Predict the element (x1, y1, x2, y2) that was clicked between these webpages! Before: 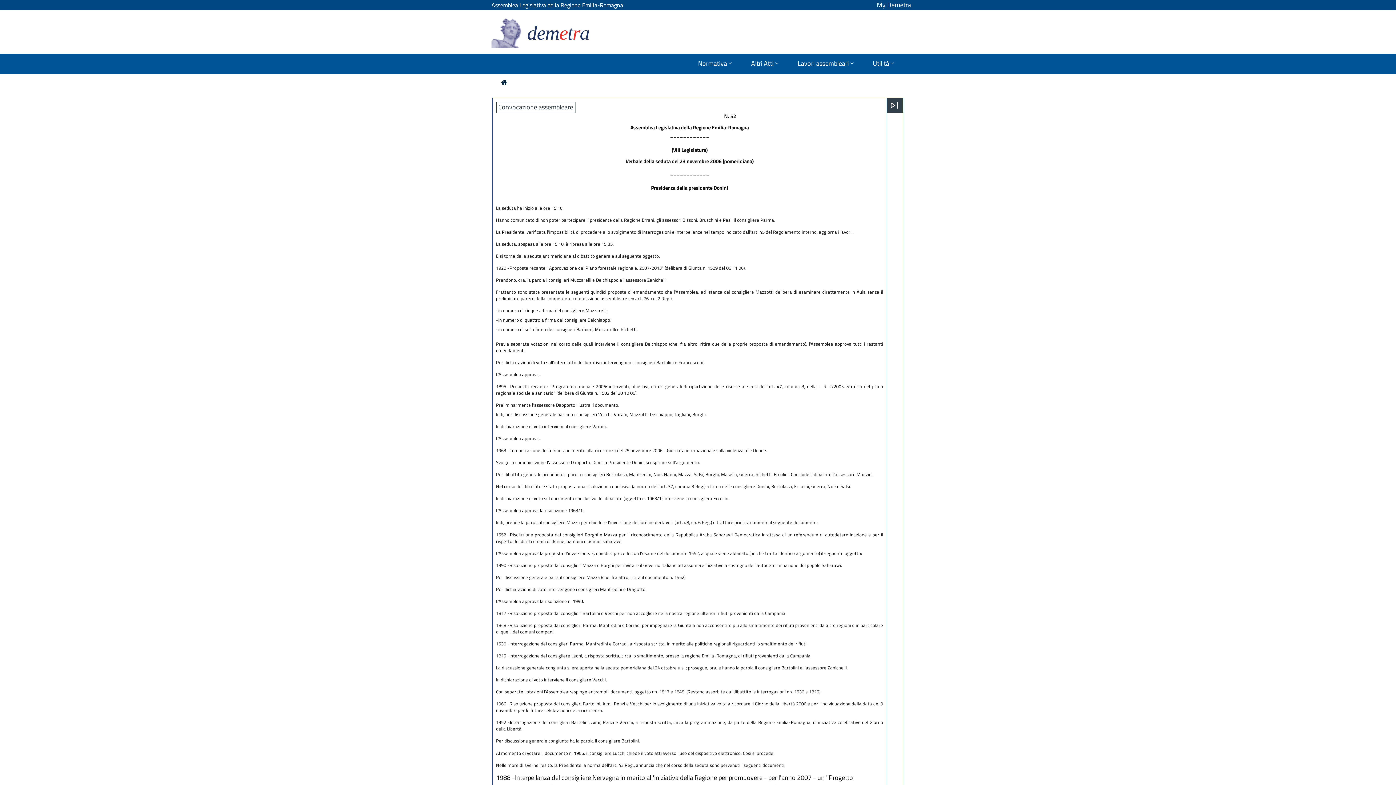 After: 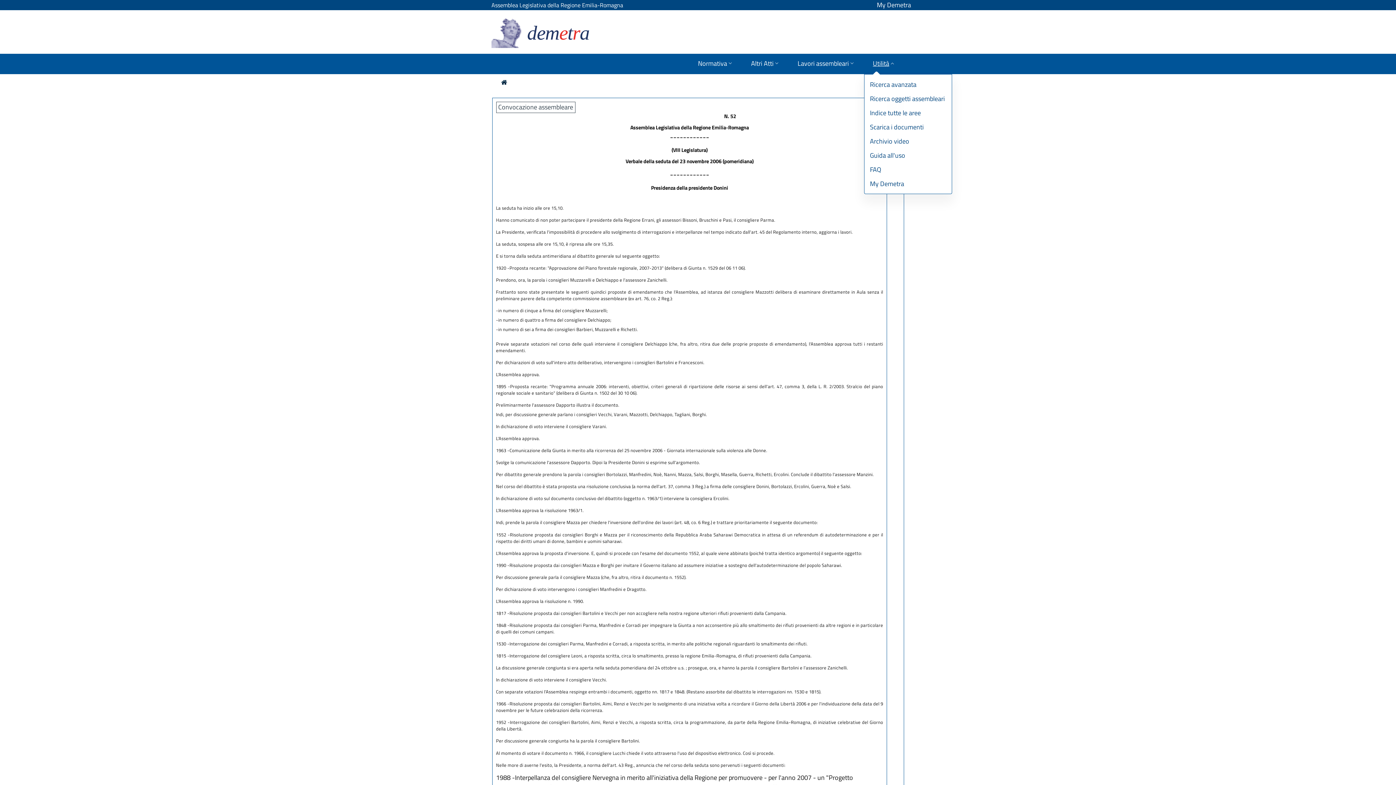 Action: bbox: (864, 53, 904, 74) label: Utilità